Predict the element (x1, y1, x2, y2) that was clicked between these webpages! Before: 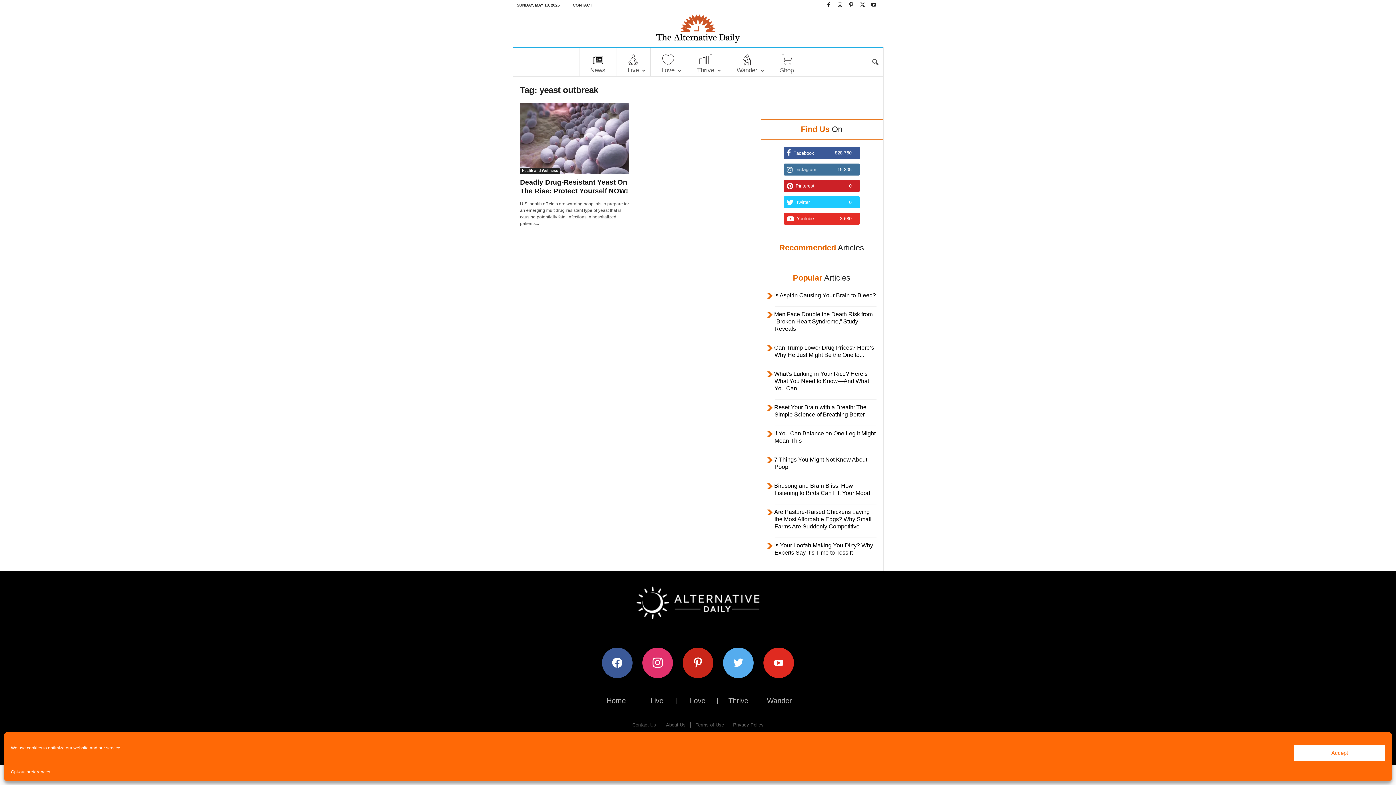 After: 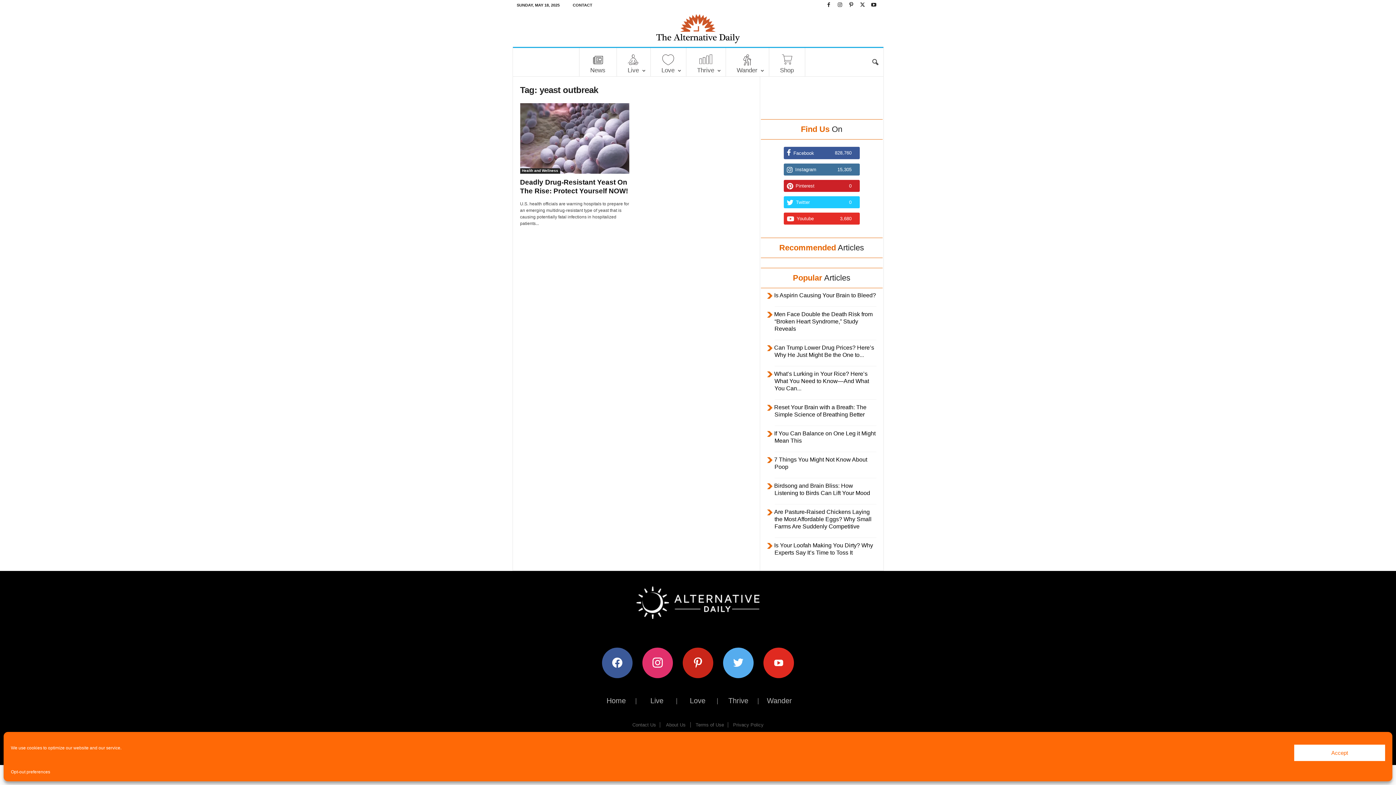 Action: bbox: (783, 212, 859, 224) label: 	Youtube
3,680